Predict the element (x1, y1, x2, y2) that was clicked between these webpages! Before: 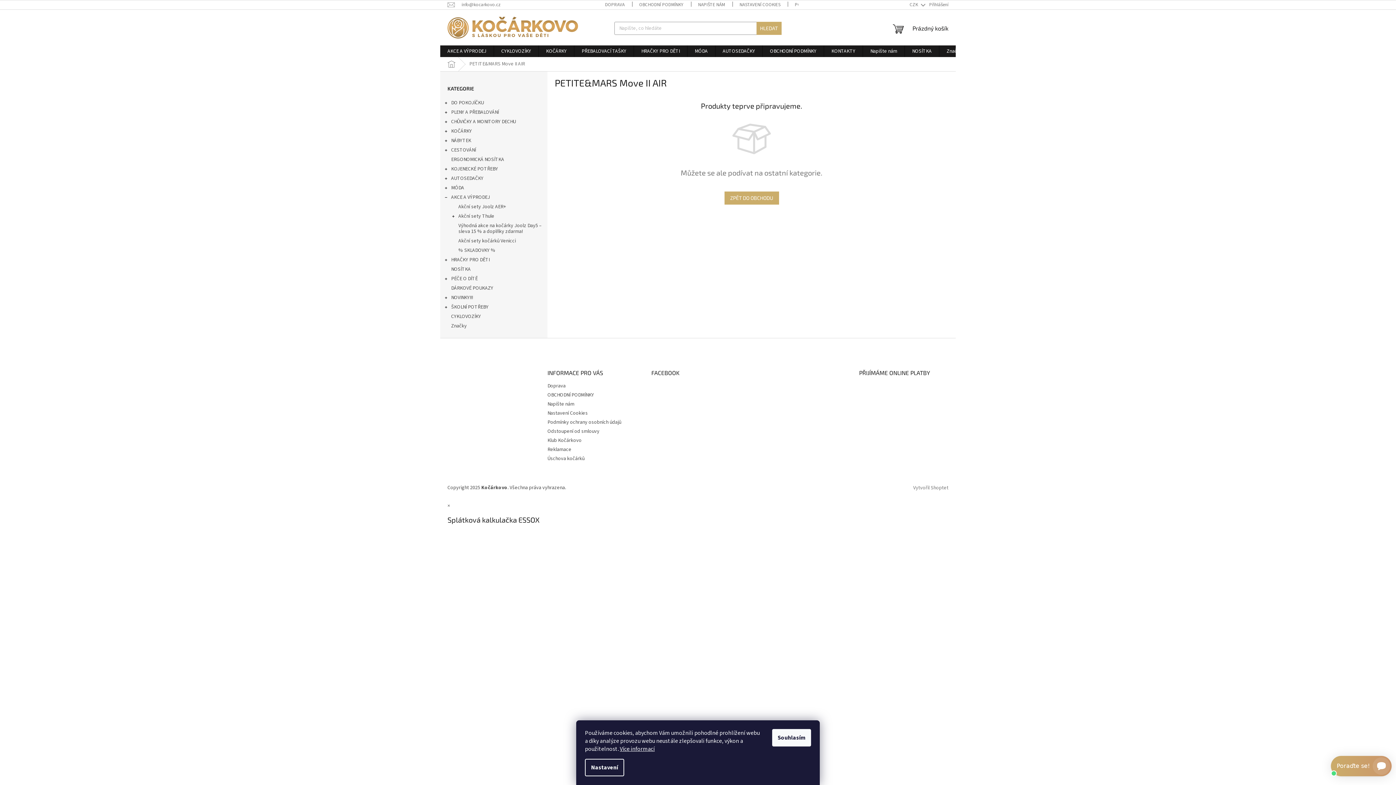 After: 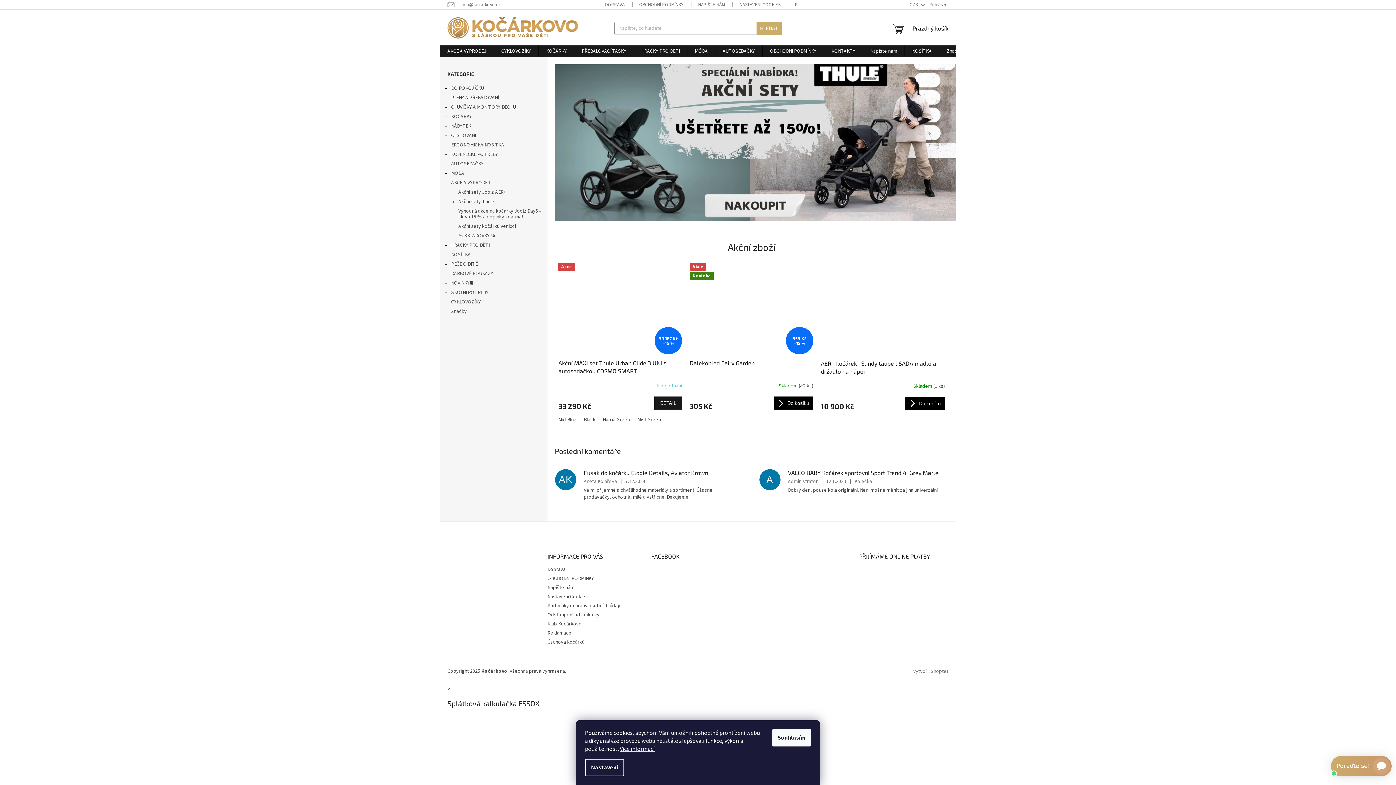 Action: bbox: (724, 191, 779, 204) label: ZPĚT DO OBCHODU